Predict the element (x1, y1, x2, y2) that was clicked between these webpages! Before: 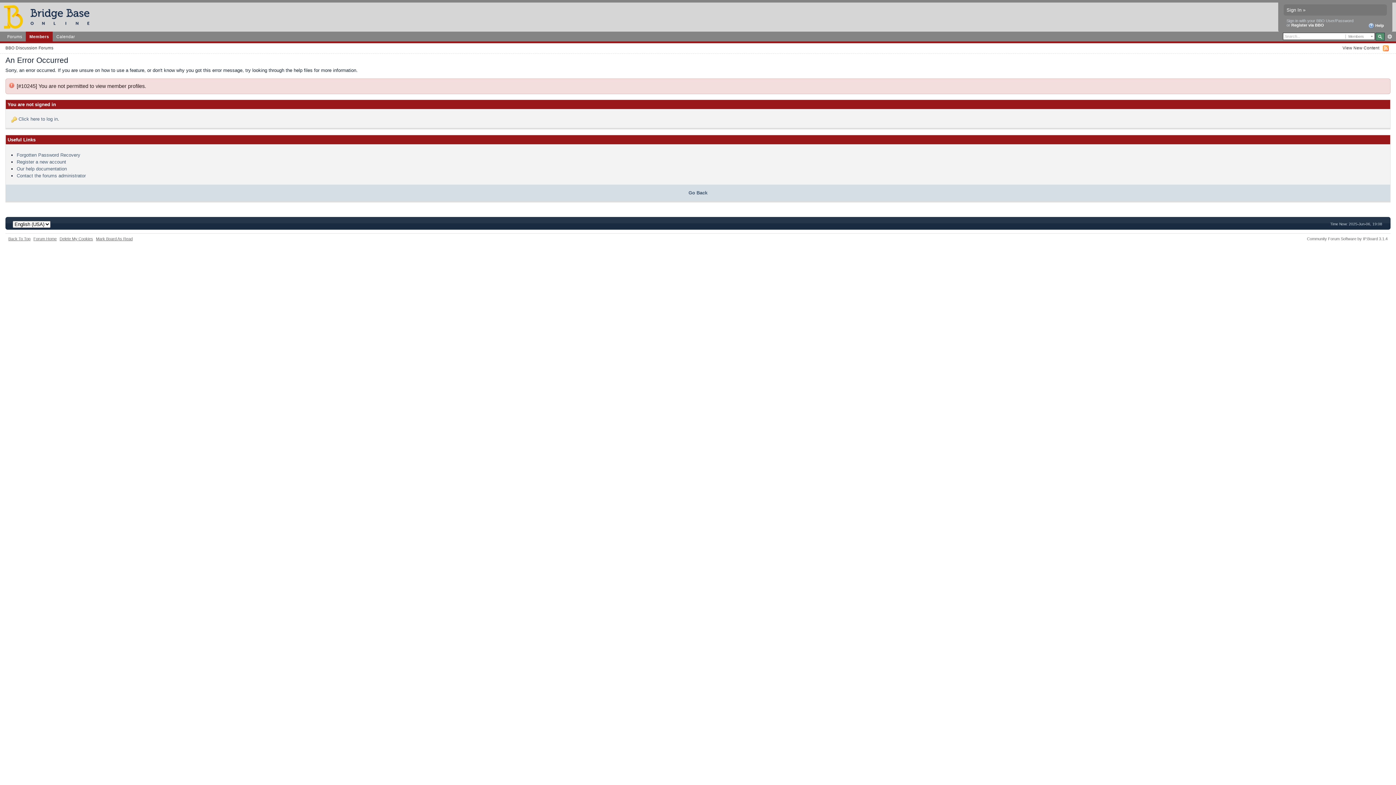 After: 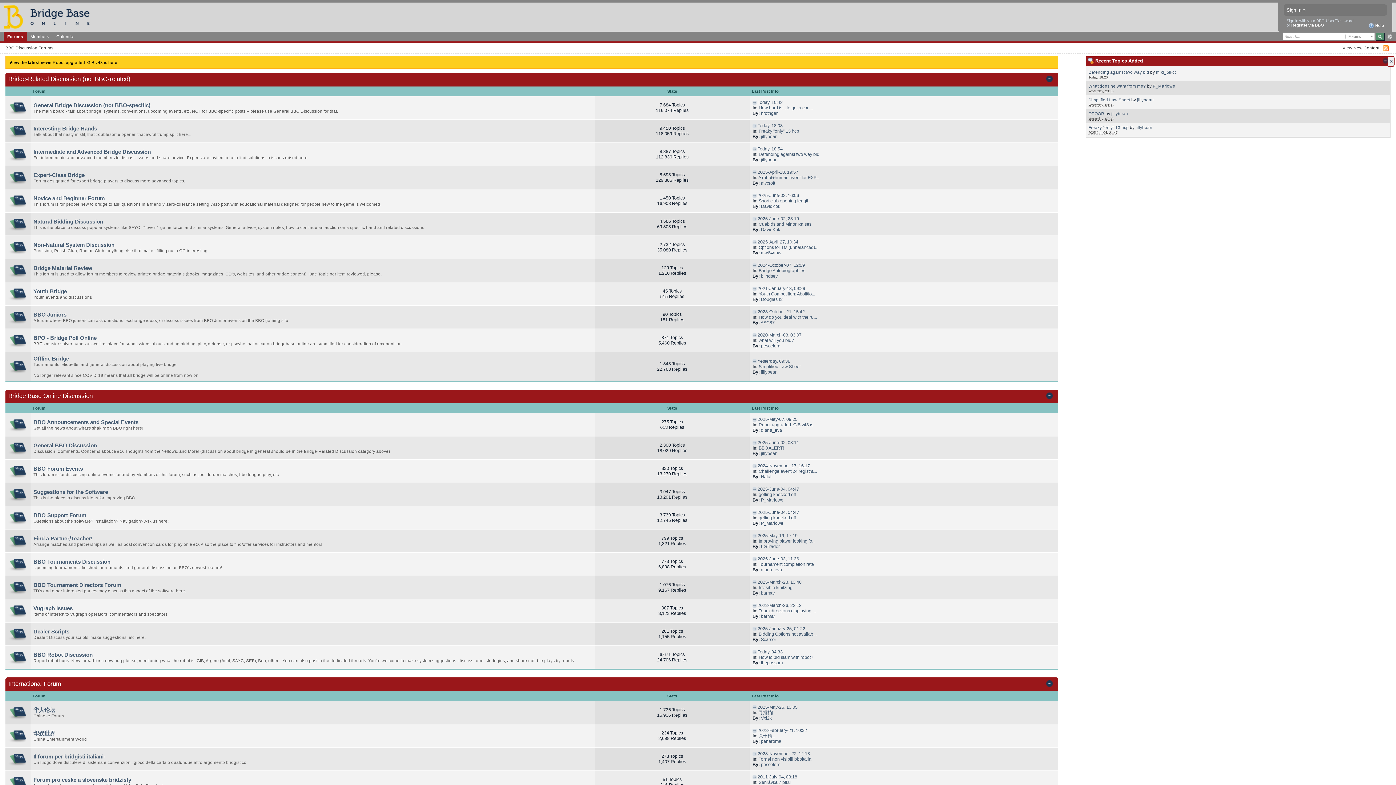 Action: bbox: (0, 13, 99, 19)